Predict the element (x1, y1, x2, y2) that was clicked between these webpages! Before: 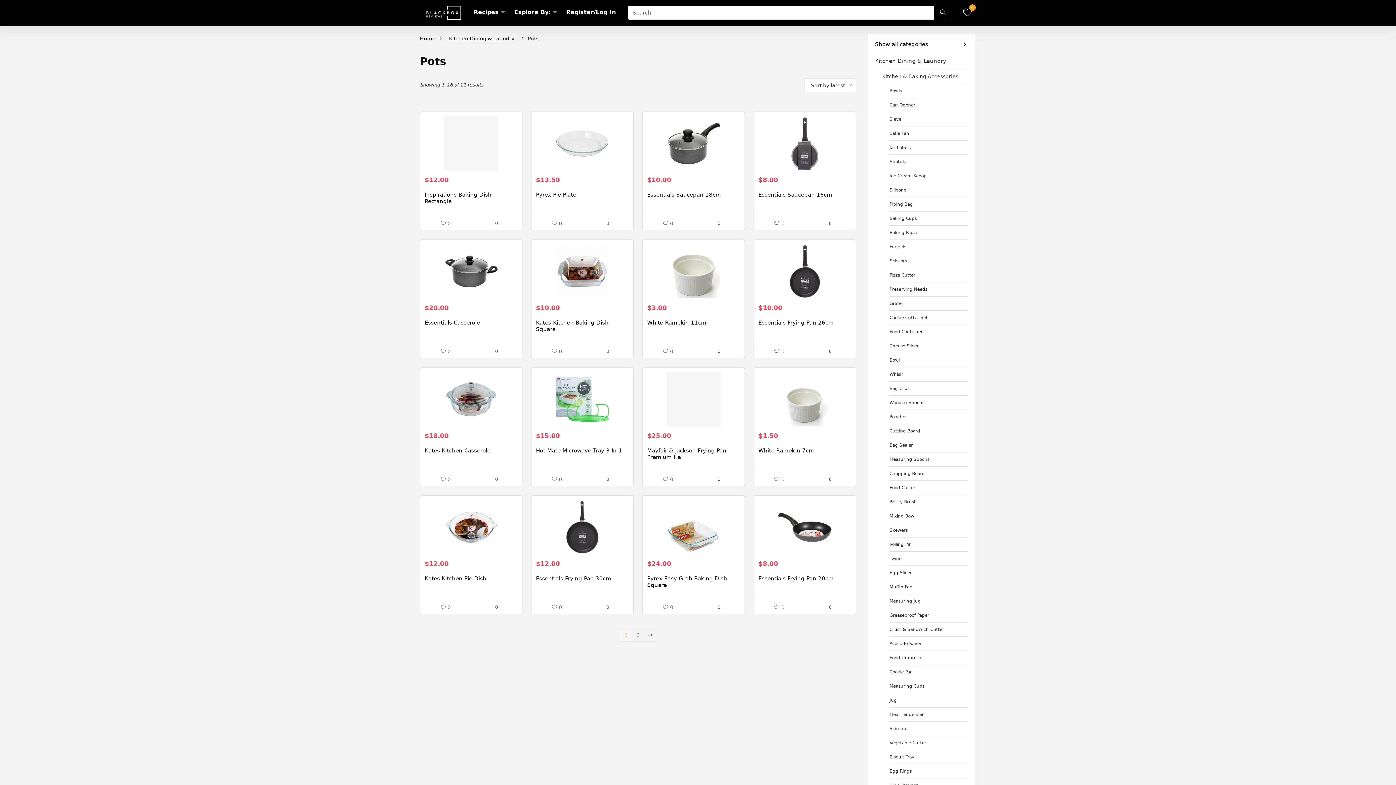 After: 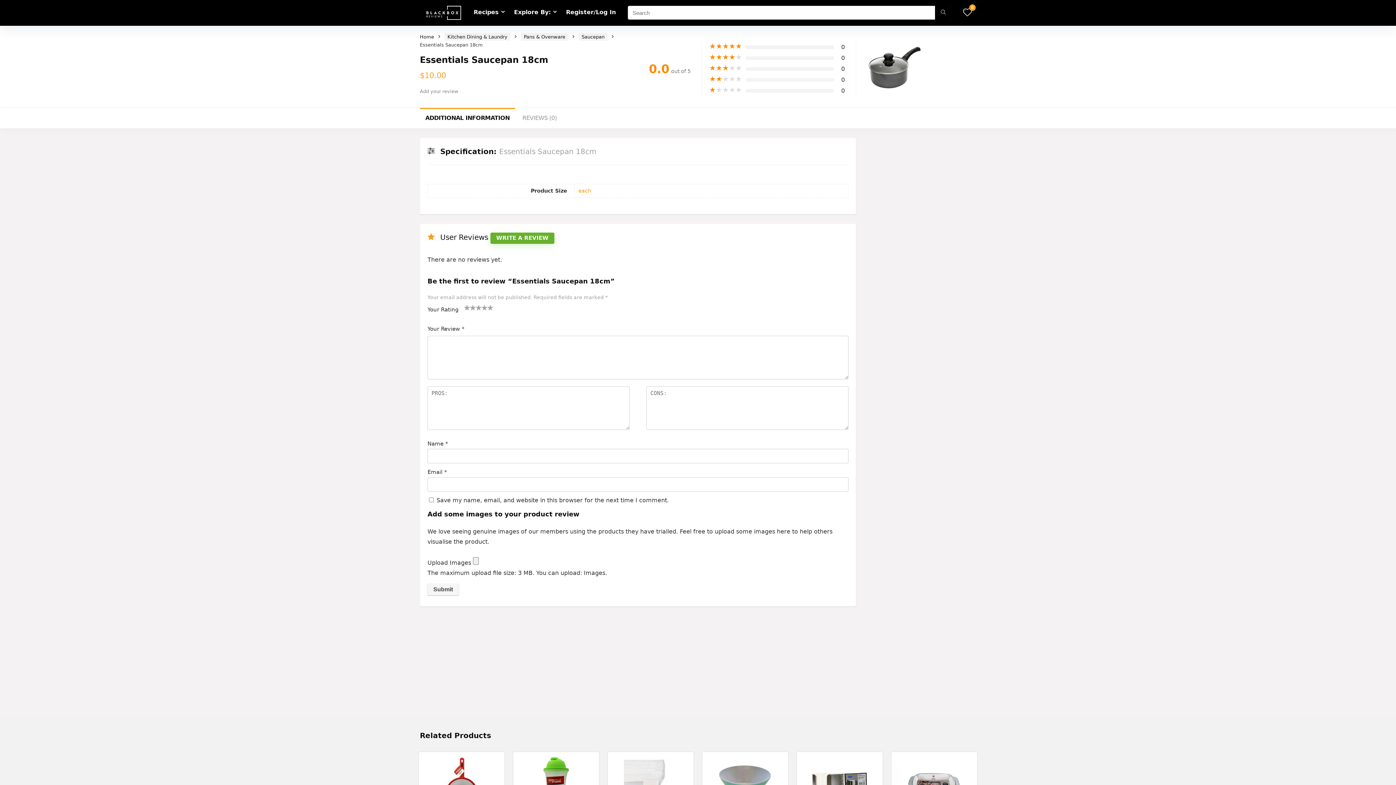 Action: bbox: (647, 116, 740, 170)